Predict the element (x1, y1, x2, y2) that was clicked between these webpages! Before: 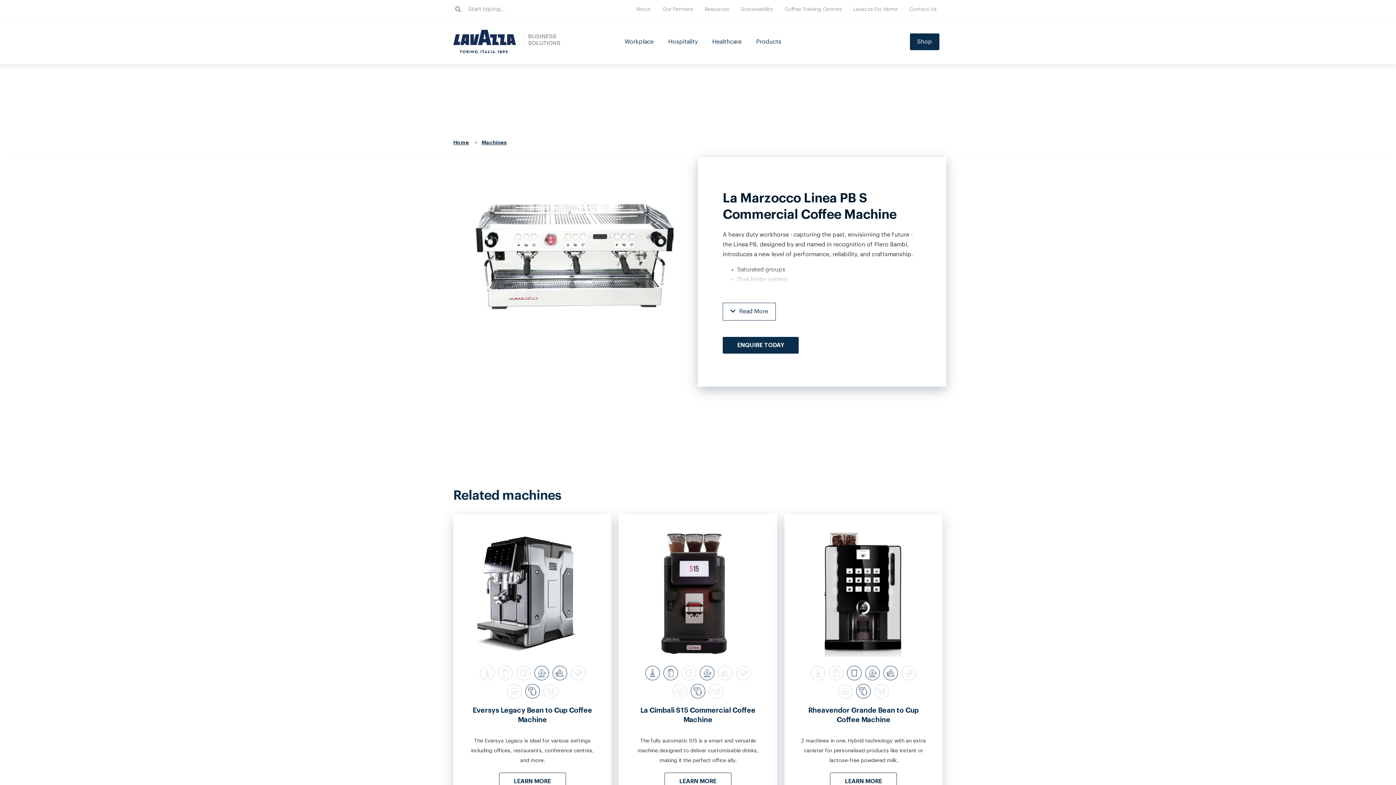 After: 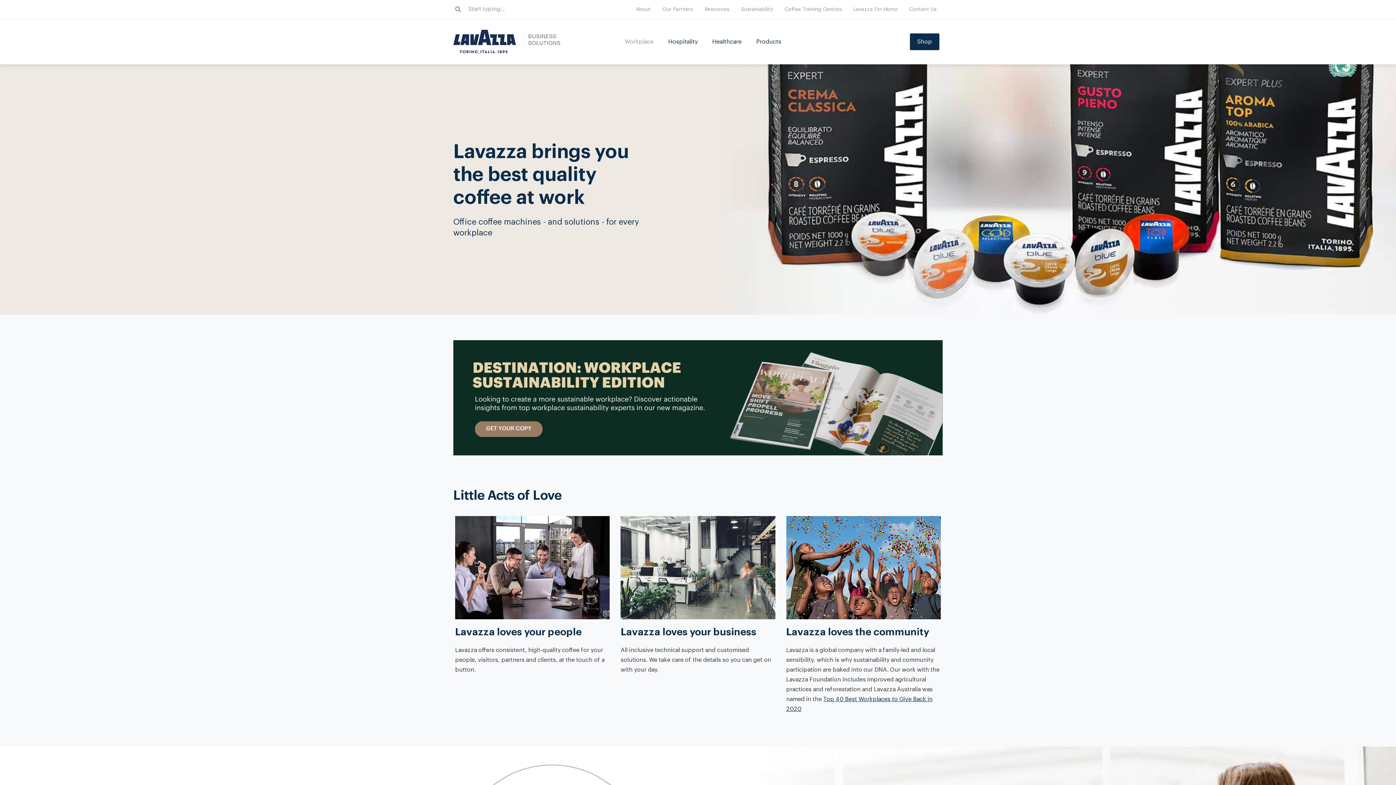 Action: bbox: (617, 33, 661, 50) label: Workplace